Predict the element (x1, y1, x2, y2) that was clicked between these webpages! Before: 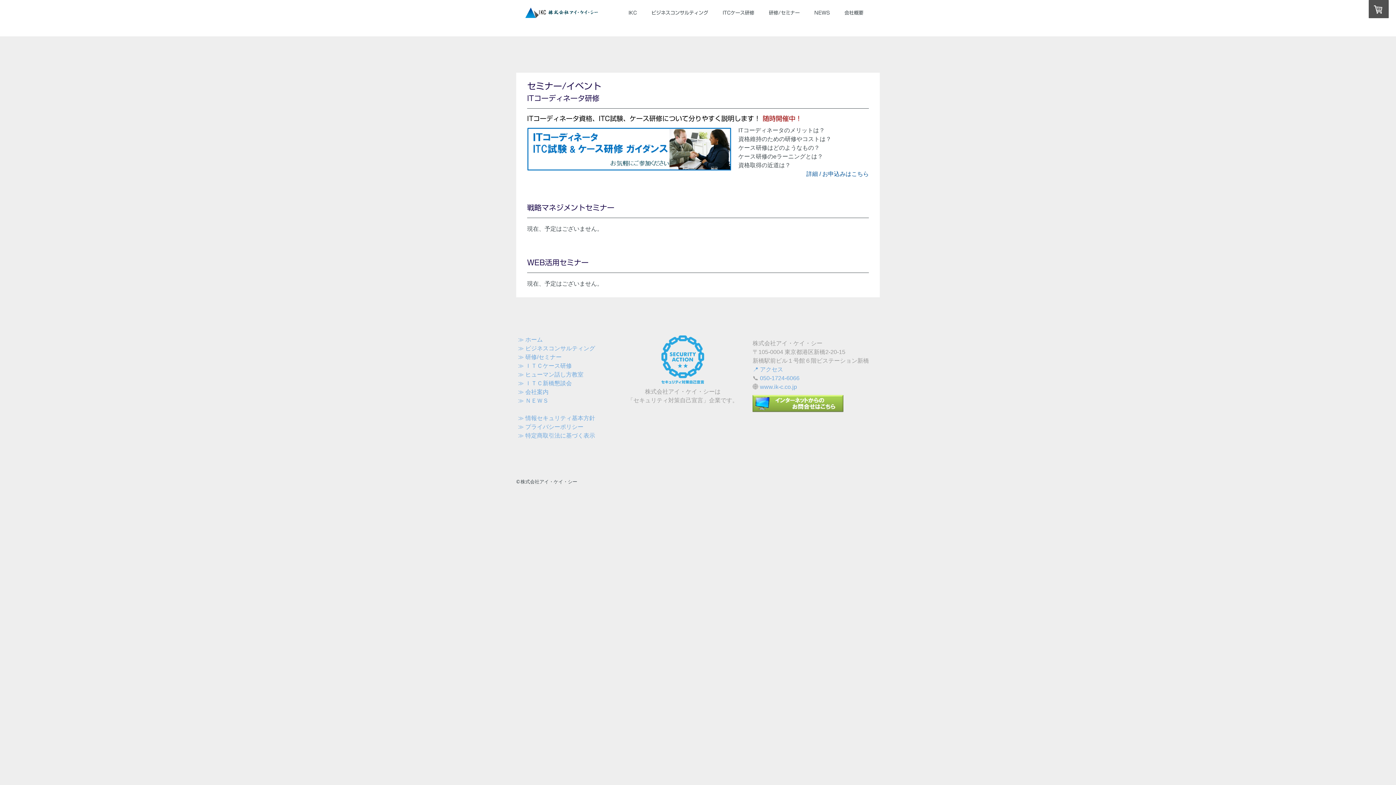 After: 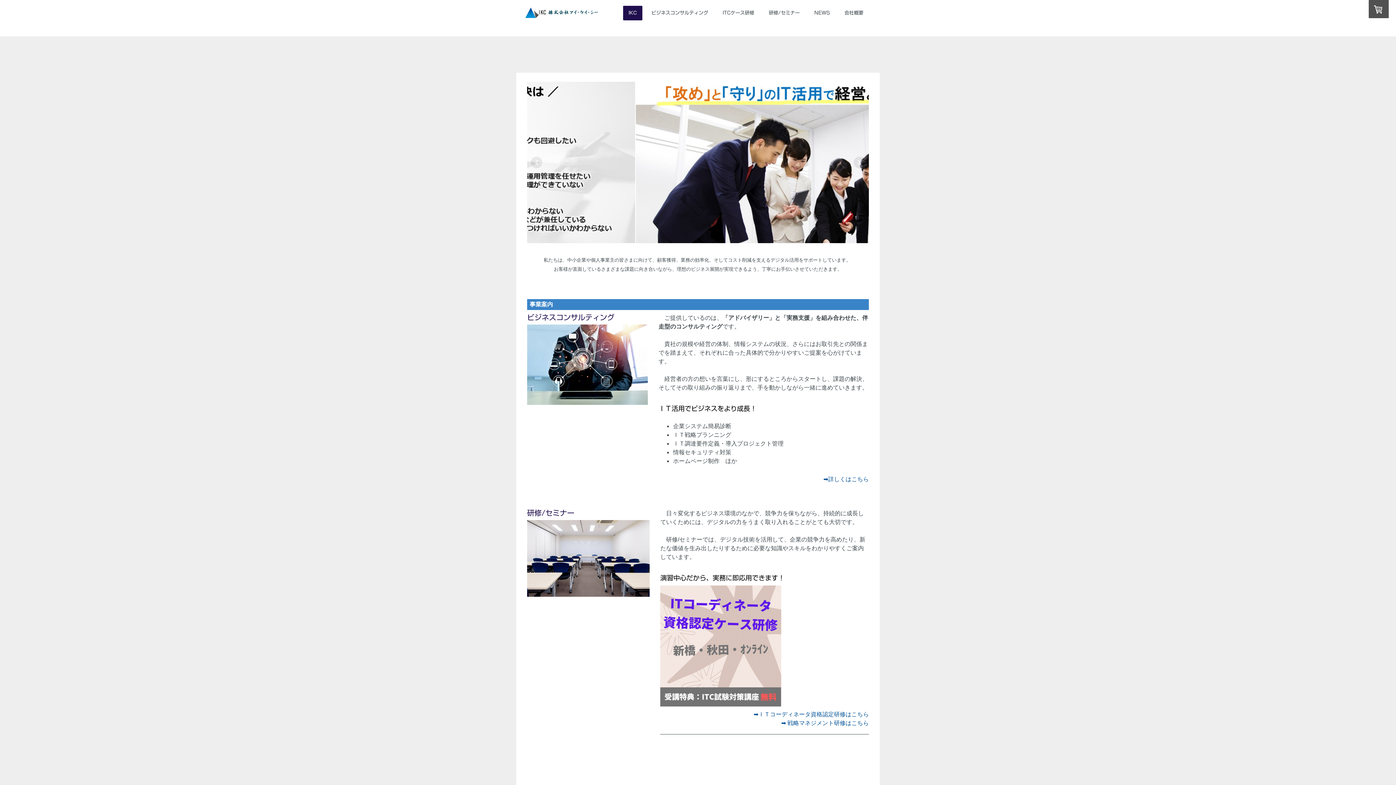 Action: label: www.ik-c.co.jp bbox: (760, 383, 797, 390)